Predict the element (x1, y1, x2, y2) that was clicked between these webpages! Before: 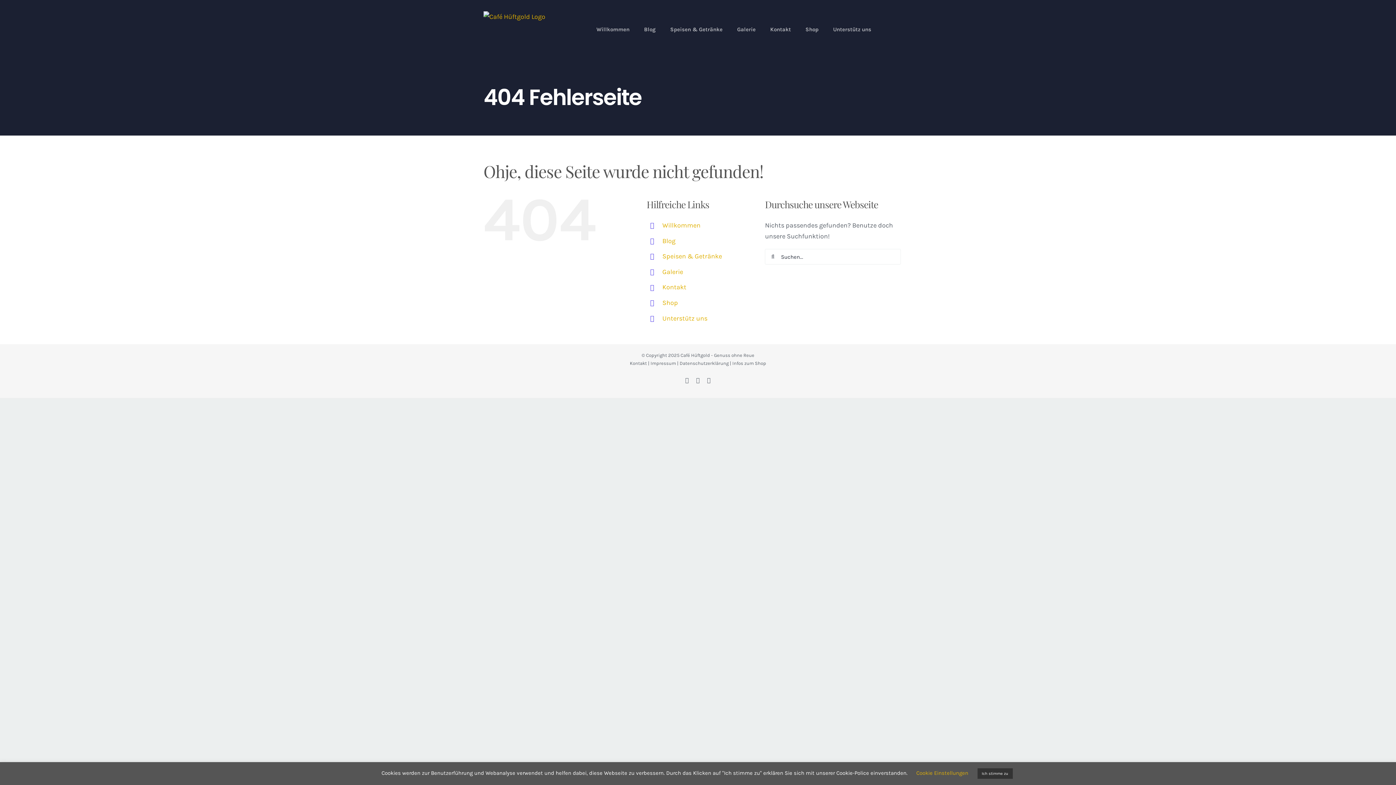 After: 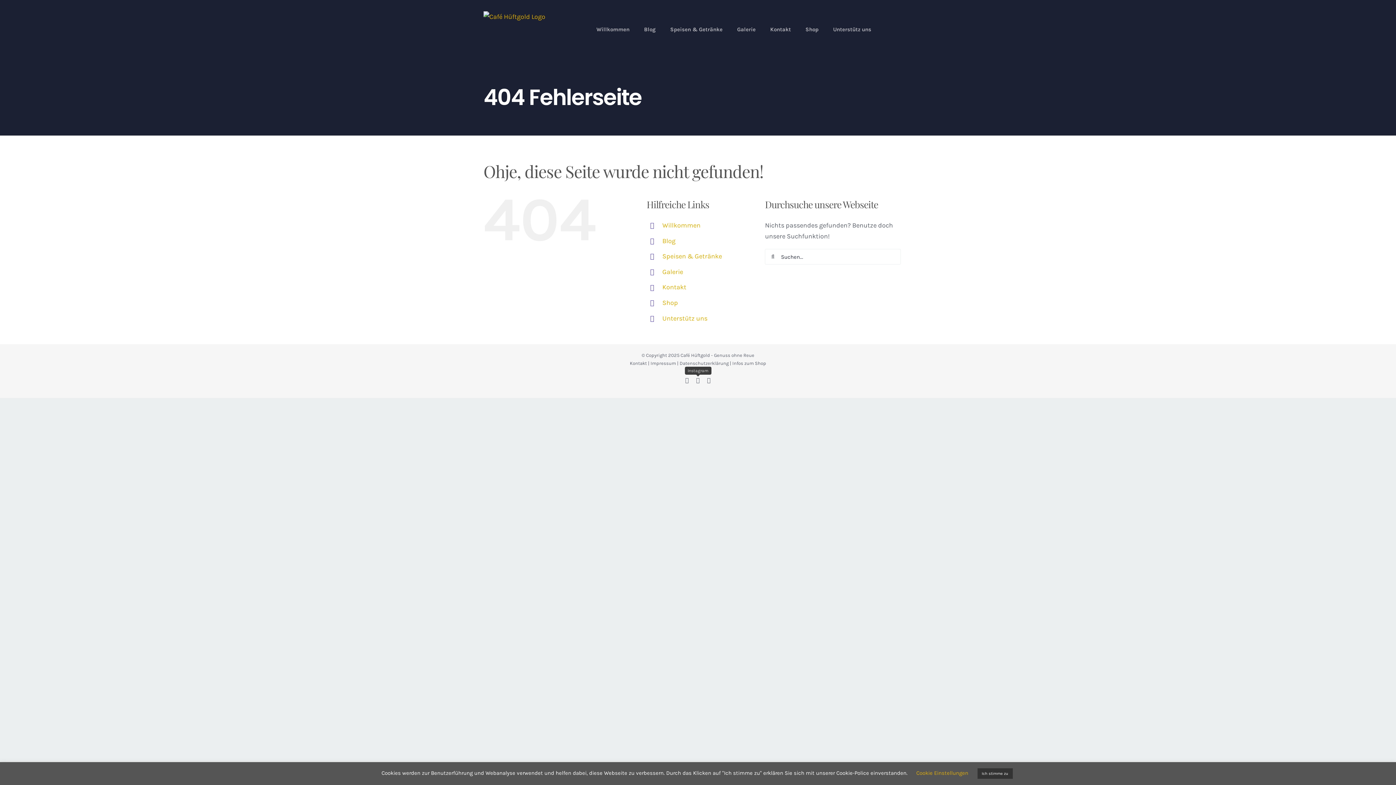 Action: label: Instagram bbox: (696, 377, 700, 383)